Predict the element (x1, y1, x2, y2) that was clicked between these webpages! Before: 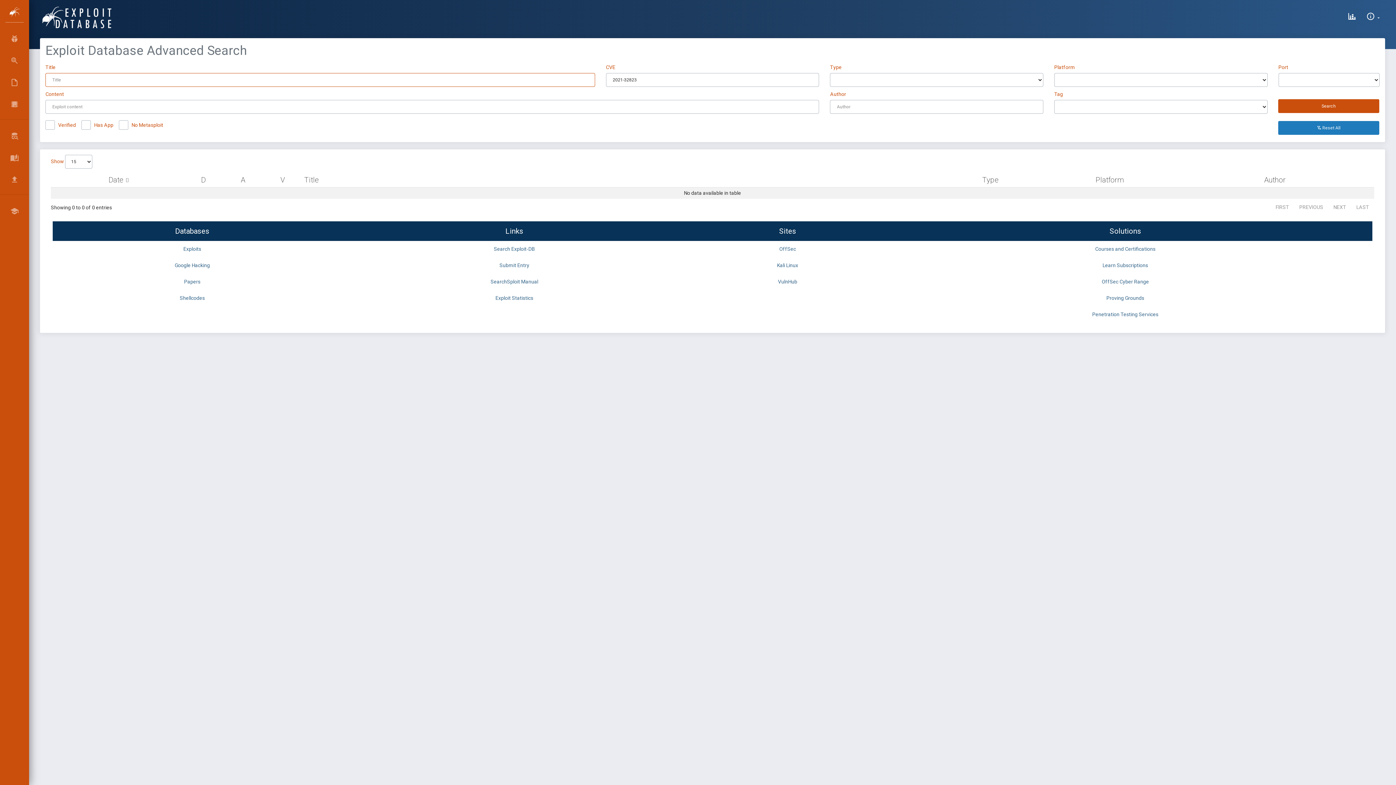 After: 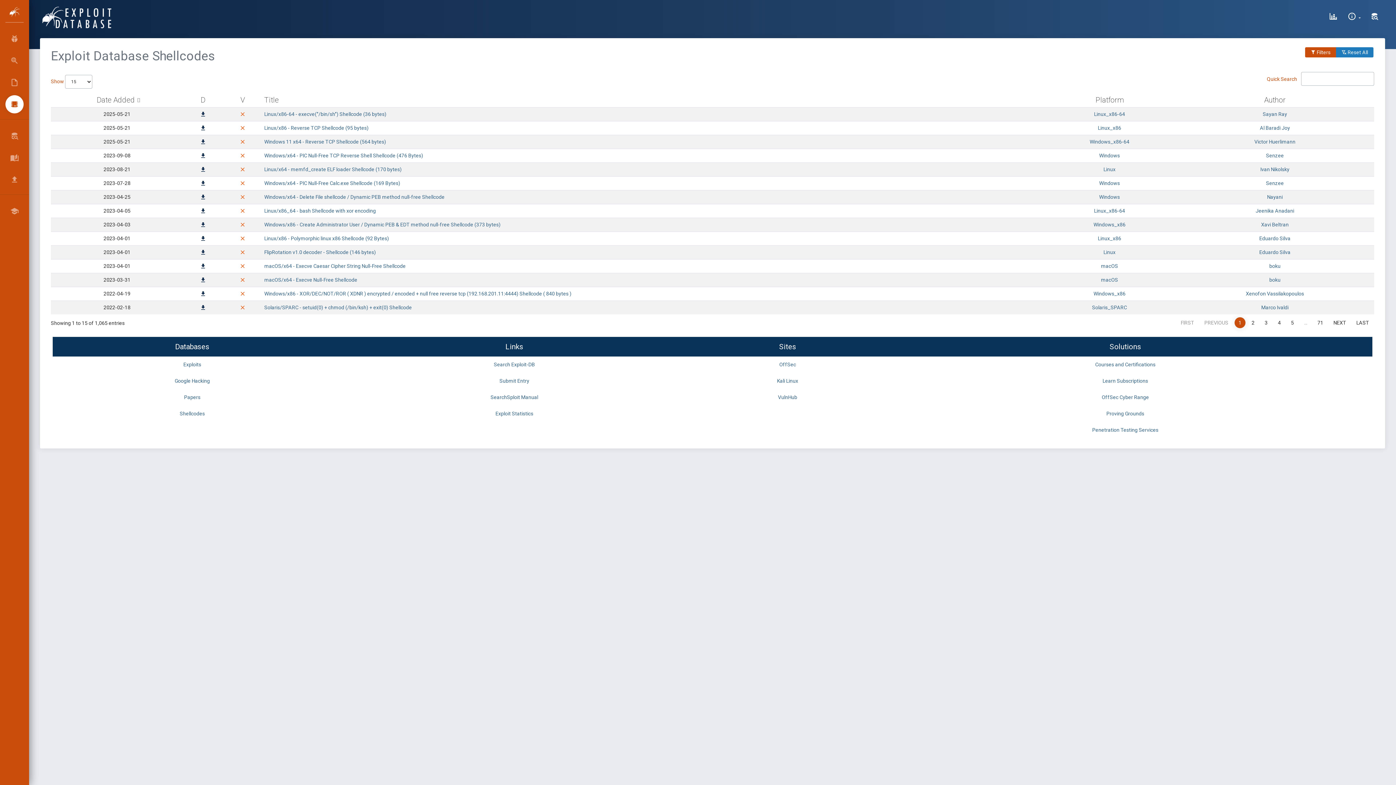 Action: bbox: (5, 95, 23, 113) label: SHELLCODES